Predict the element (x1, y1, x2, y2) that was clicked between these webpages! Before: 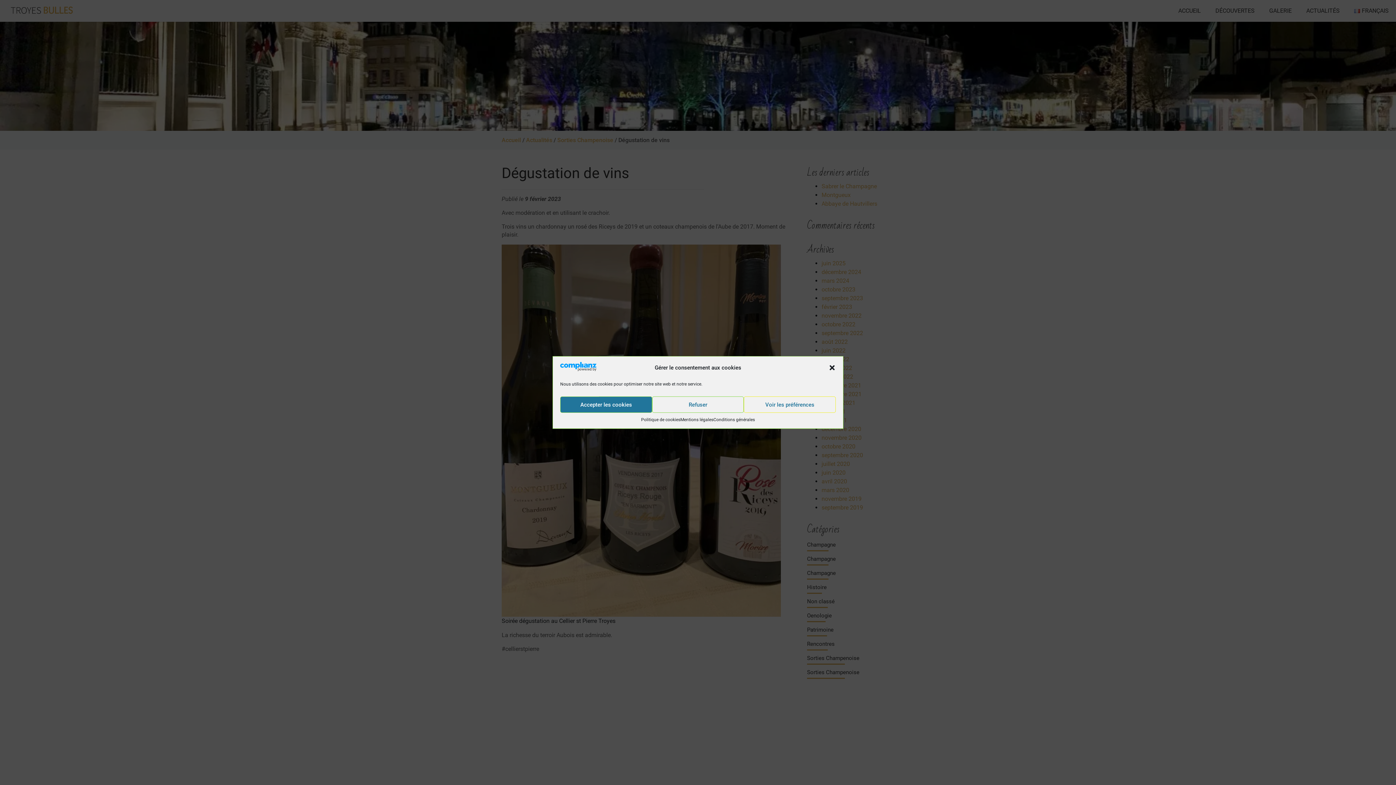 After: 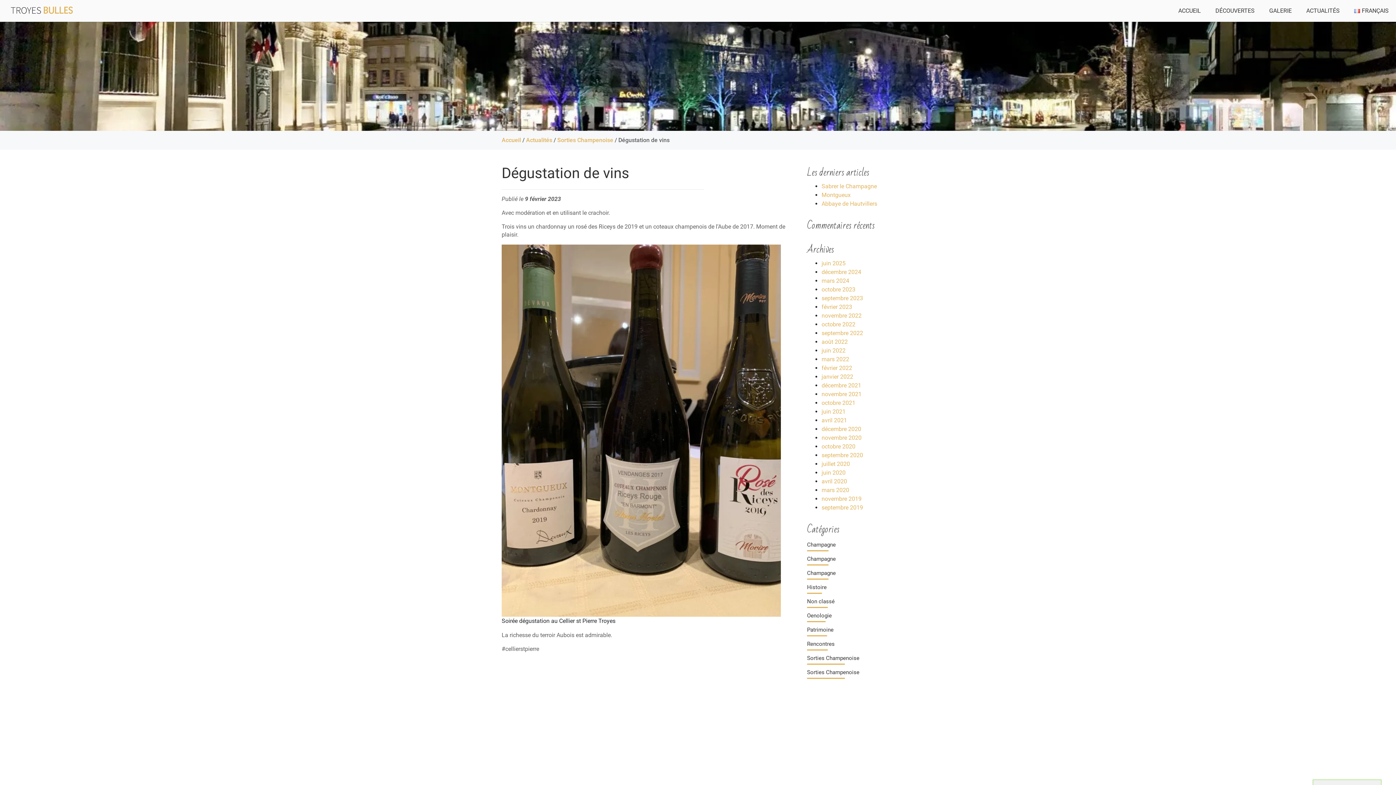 Action: label: Refuser bbox: (652, 396, 744, 413)